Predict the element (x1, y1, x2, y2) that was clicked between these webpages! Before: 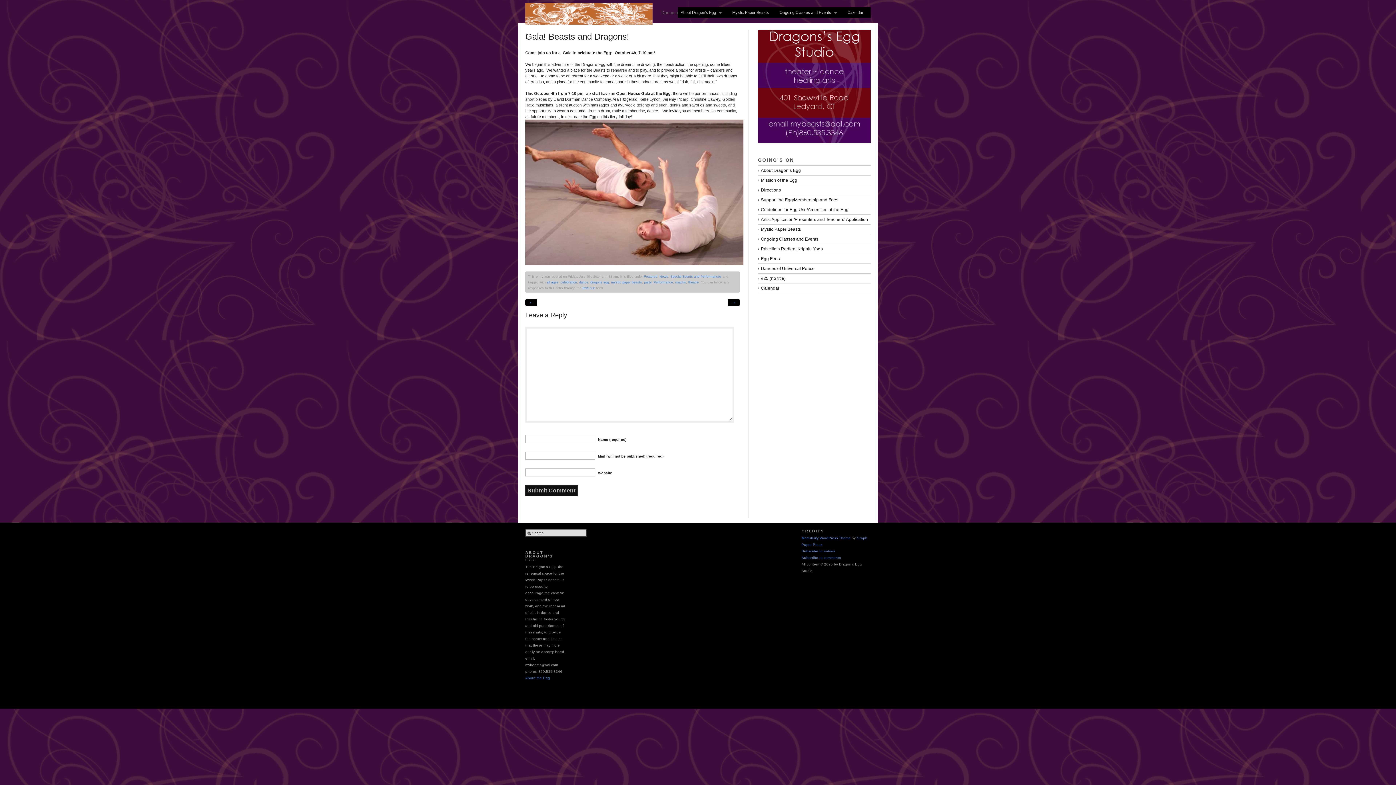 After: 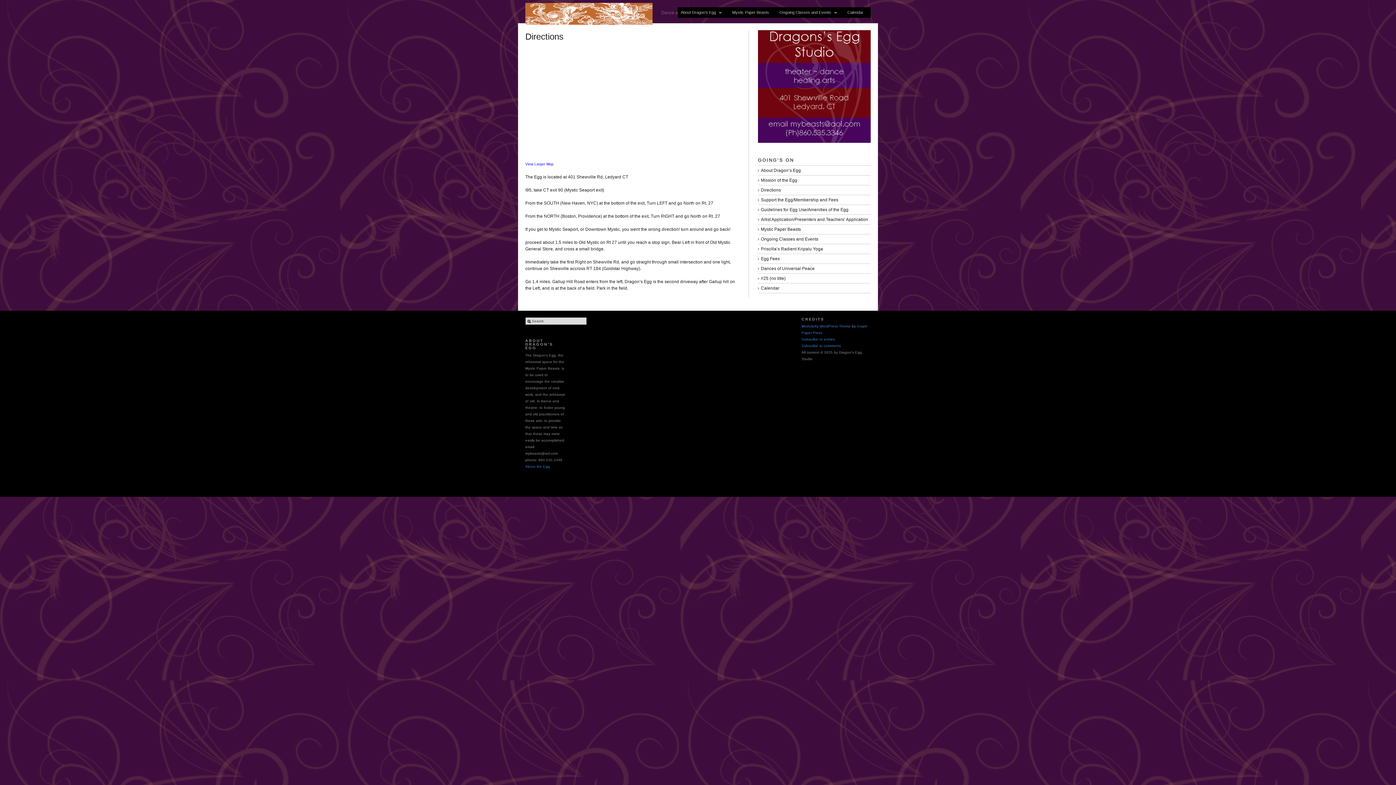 Action: bbox: (758, 185, 870, 195) label: Directions